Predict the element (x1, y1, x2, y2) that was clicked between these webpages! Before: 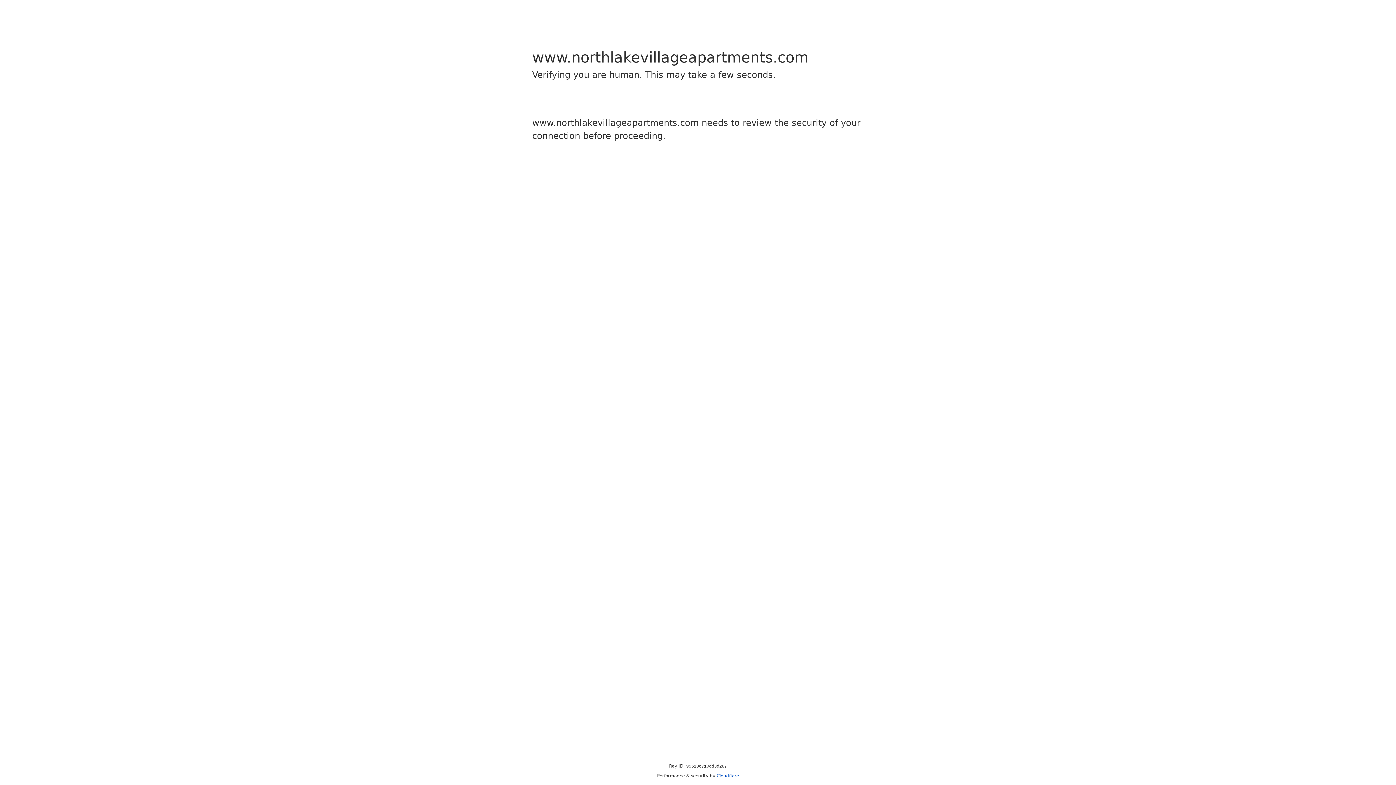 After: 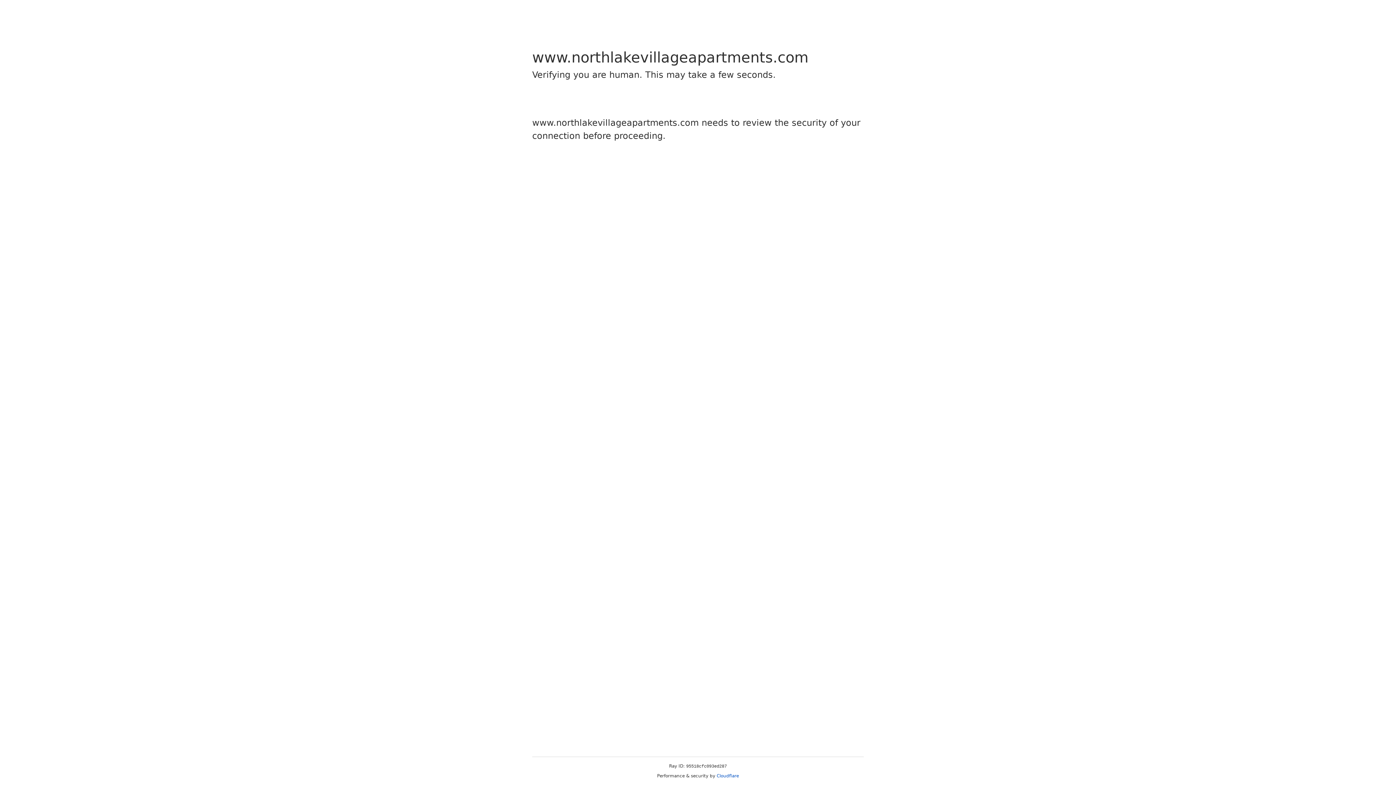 Action: bbox: (716, 773, 739, 778) label: Cloudflare